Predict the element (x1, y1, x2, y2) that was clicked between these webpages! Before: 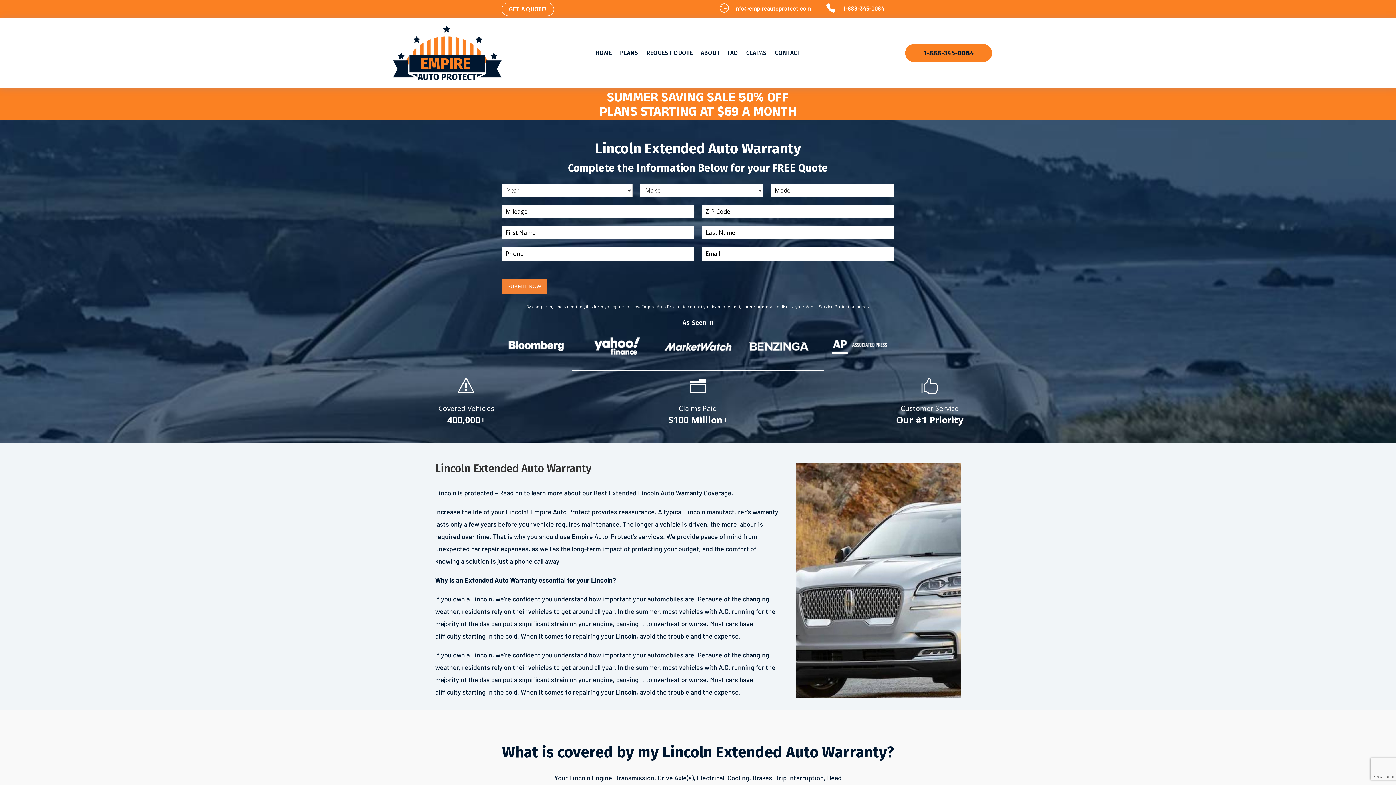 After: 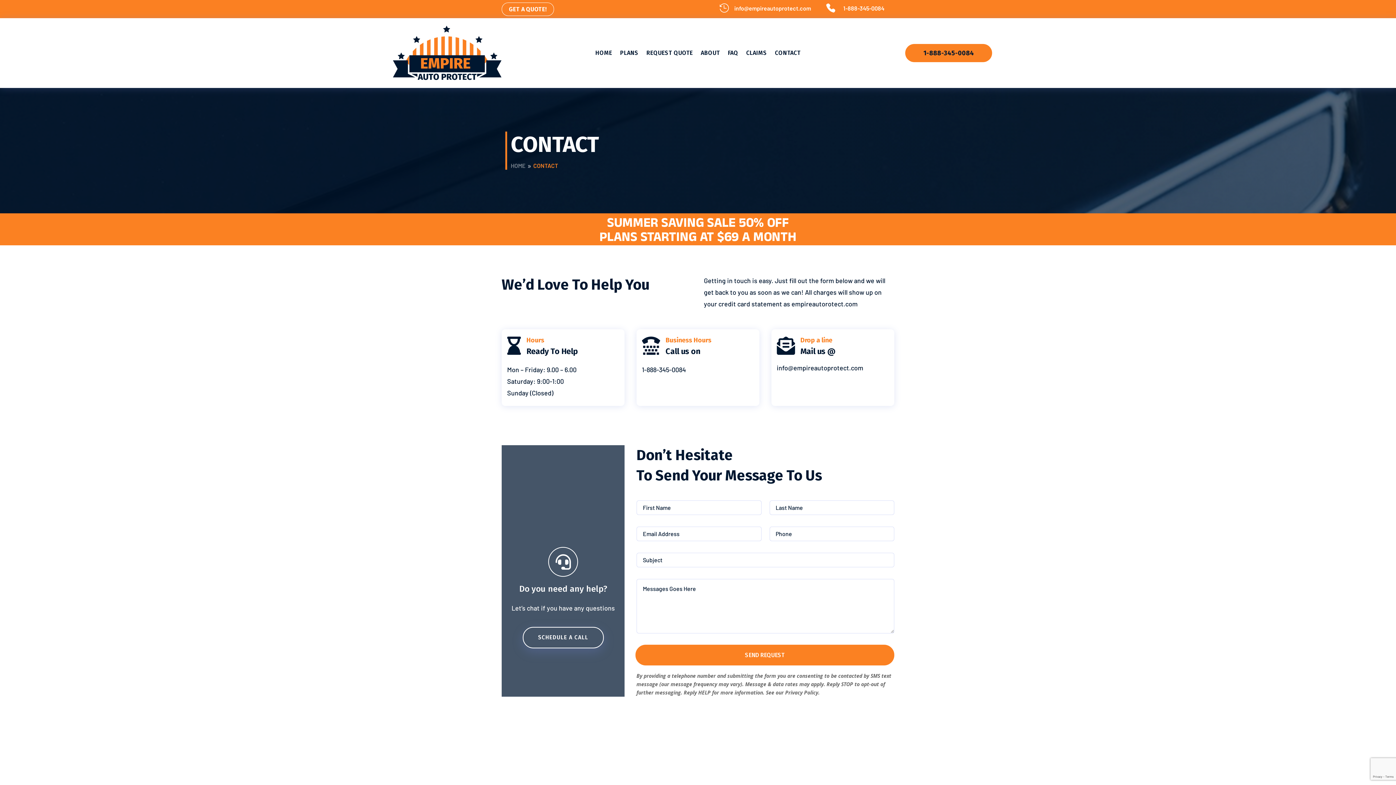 Action: label: CONTACT bbox: (775, 48, 800, 60)